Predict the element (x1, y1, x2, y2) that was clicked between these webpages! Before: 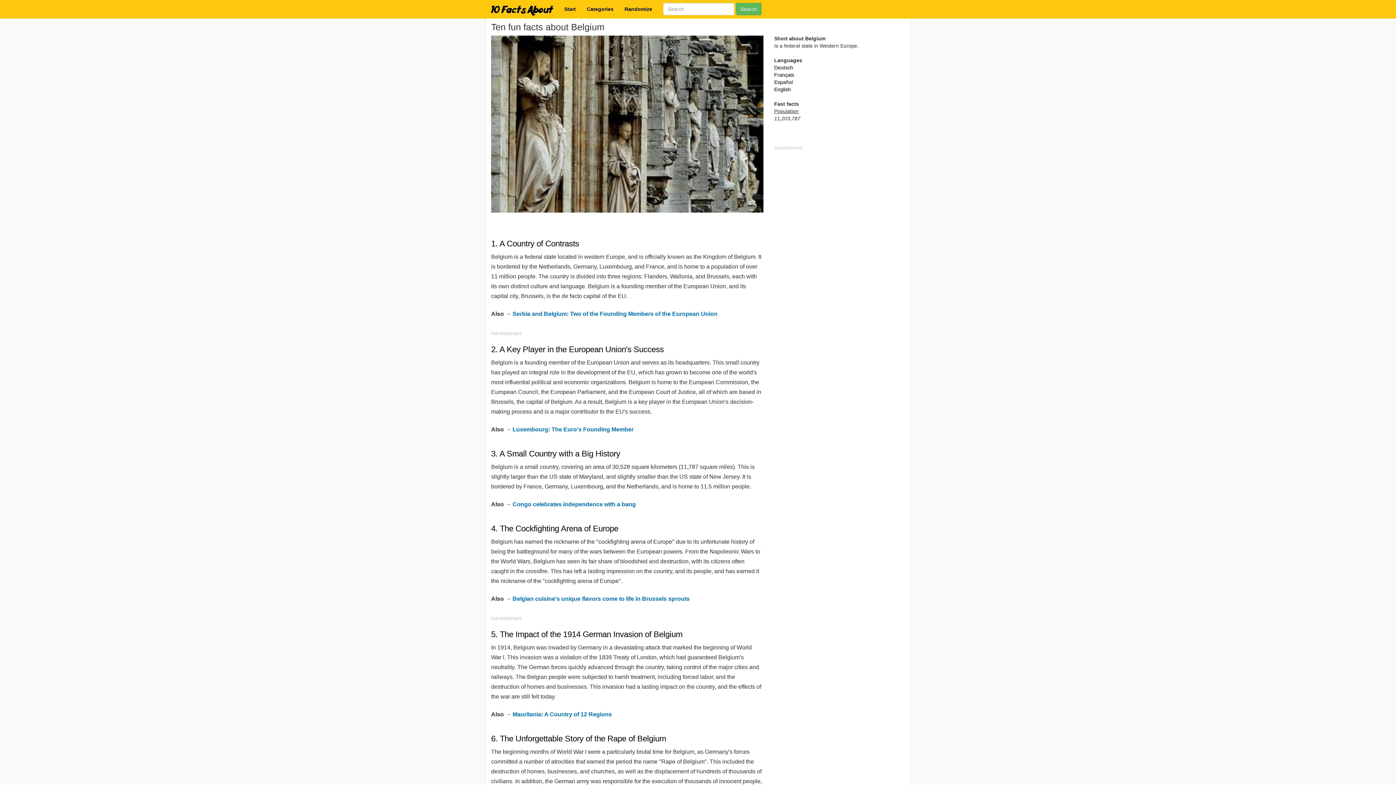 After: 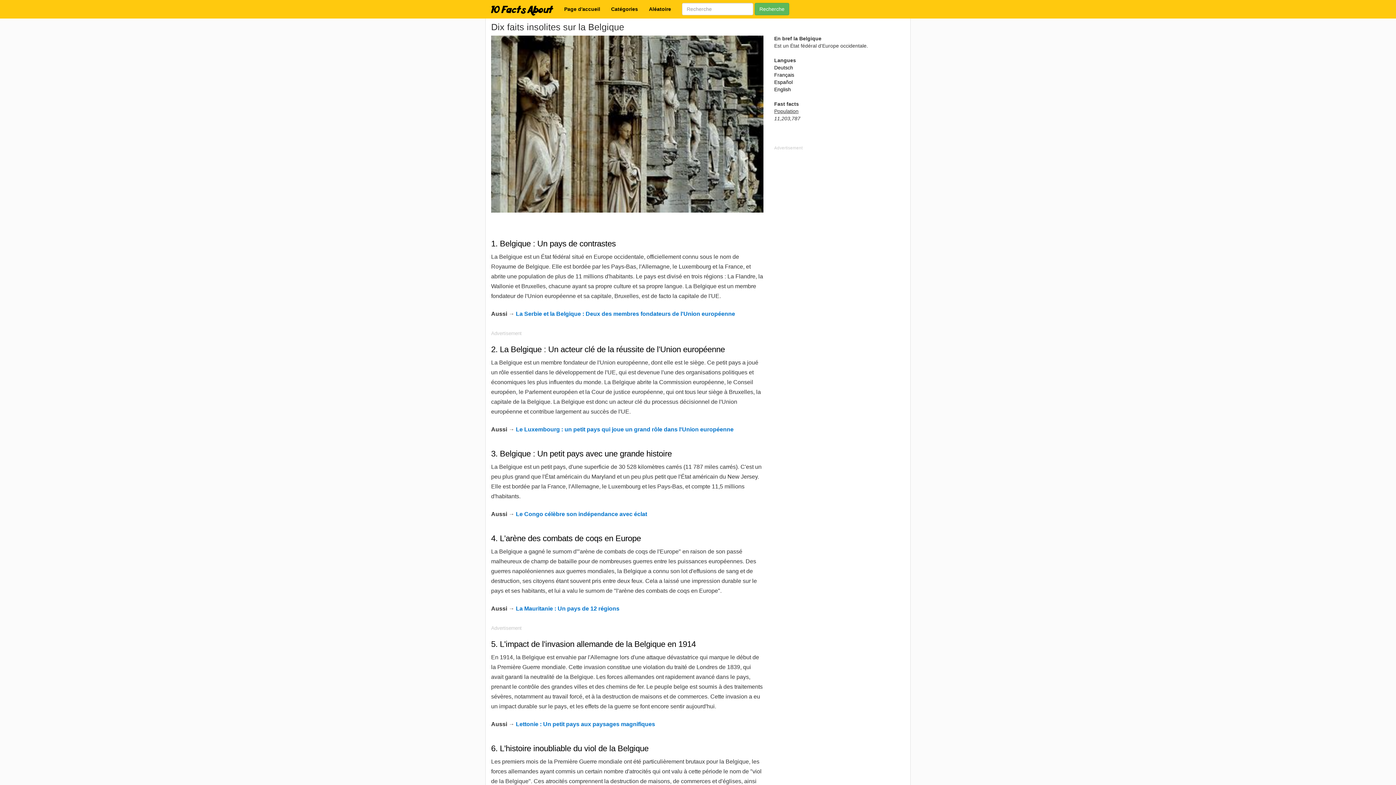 Action: label: Français bbox: (774, 72, 794, 77)